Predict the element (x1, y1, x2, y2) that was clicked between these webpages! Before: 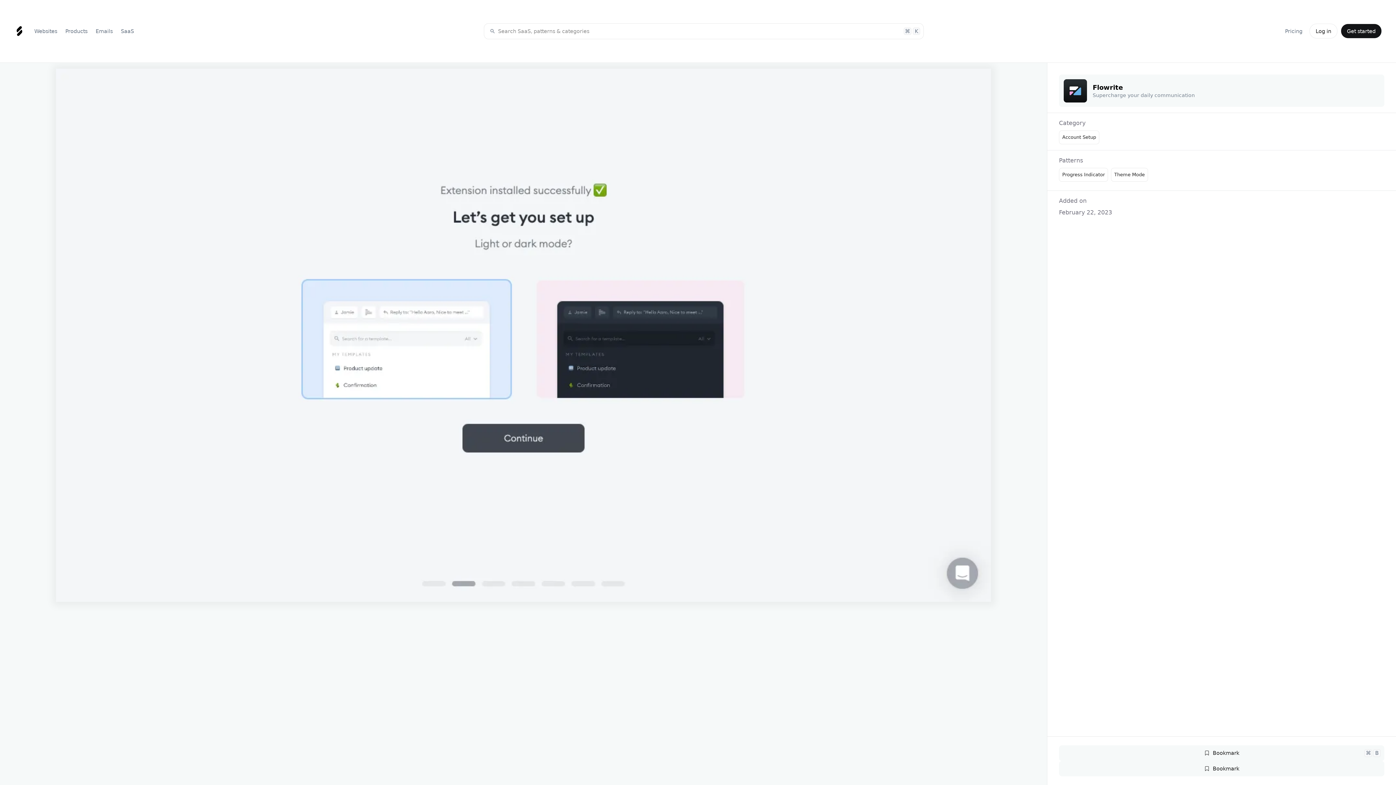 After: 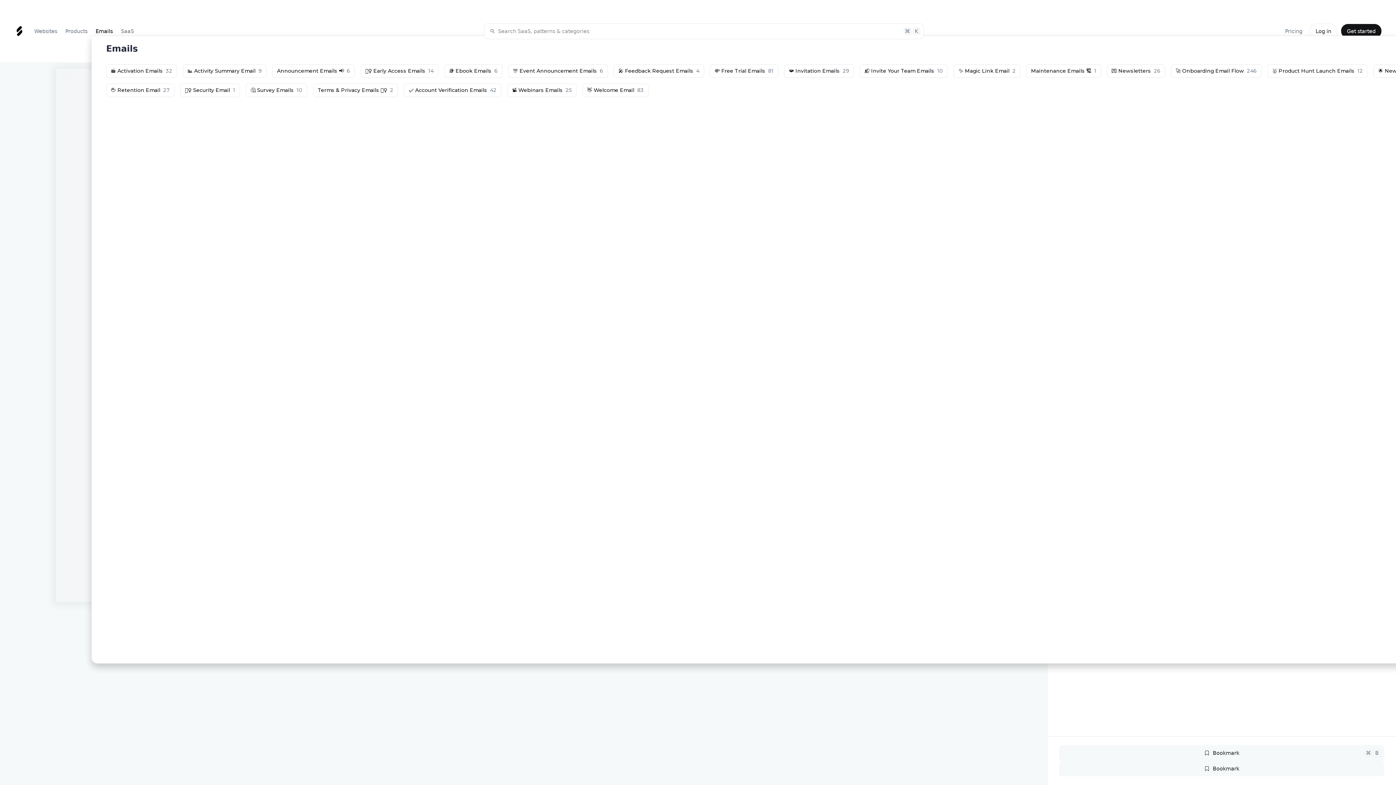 Action: label: Emails bbox: (91, 26, 116, 35)